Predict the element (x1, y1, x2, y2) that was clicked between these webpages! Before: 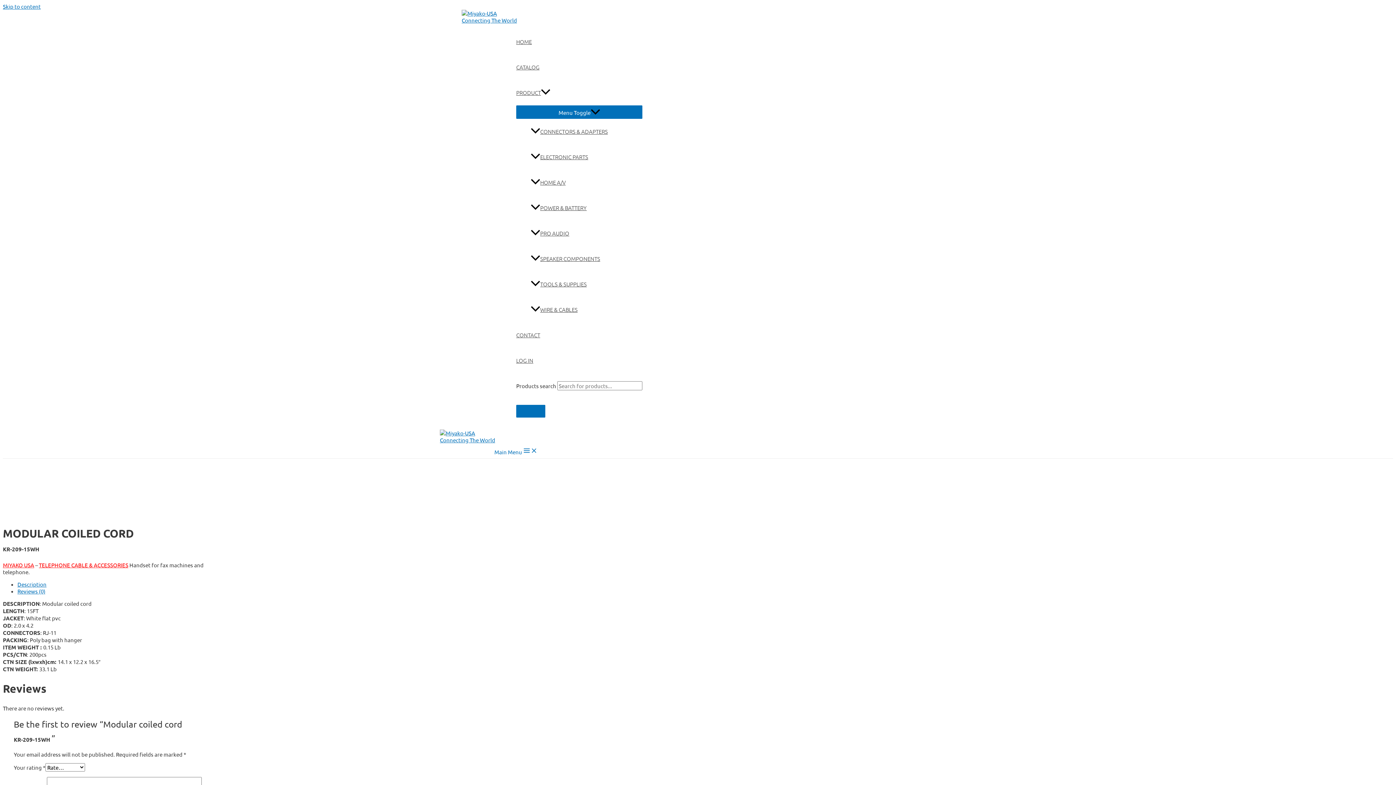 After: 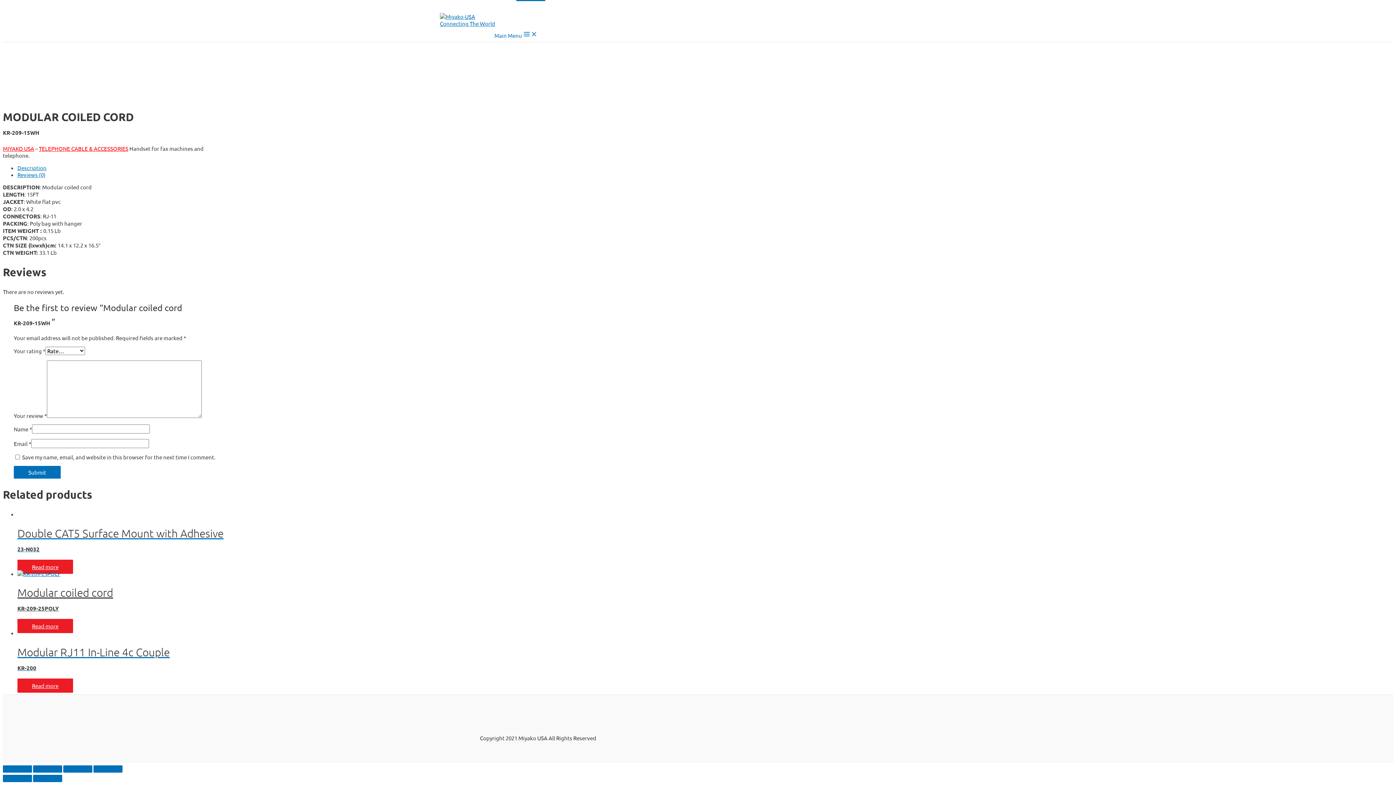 Action: bbox: (17, 588, 45, 594) label: Reviews (0)